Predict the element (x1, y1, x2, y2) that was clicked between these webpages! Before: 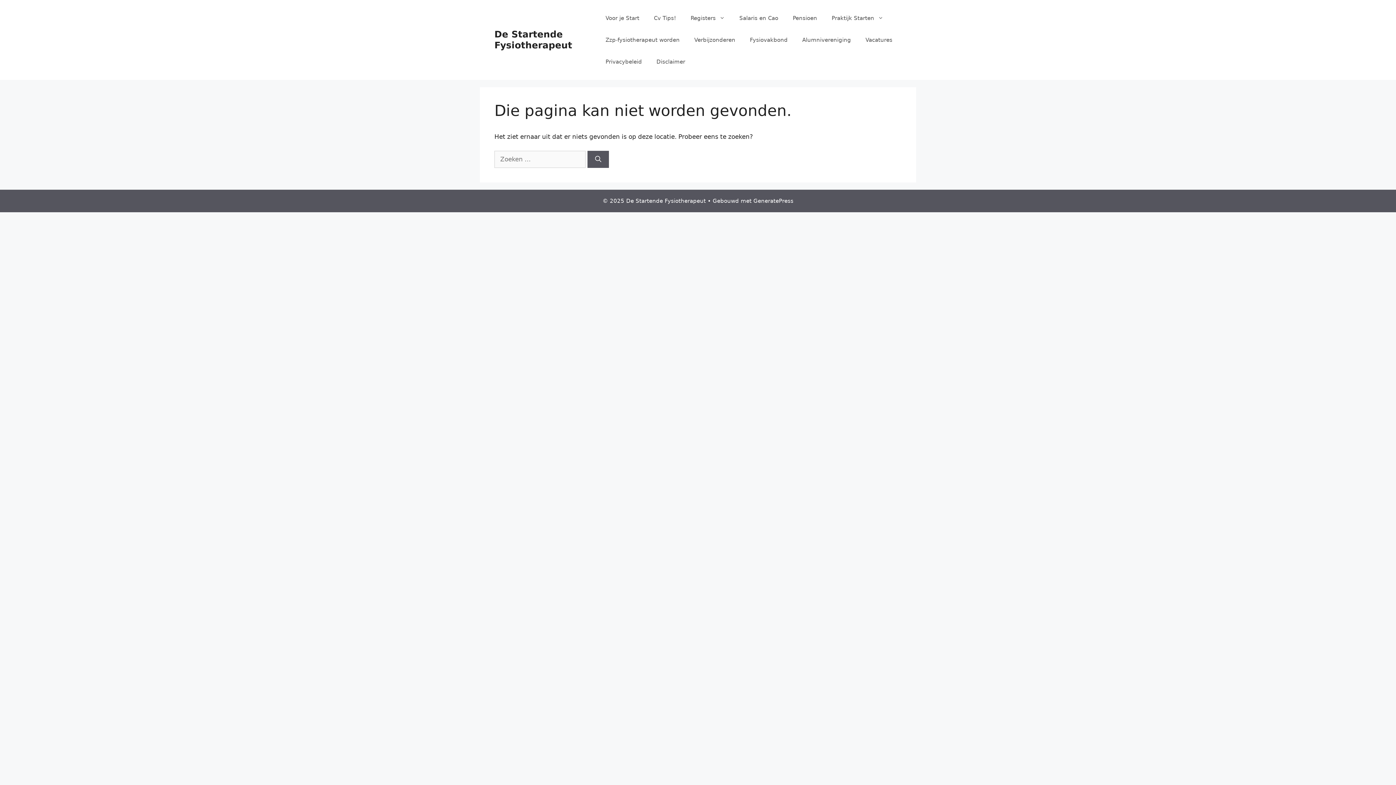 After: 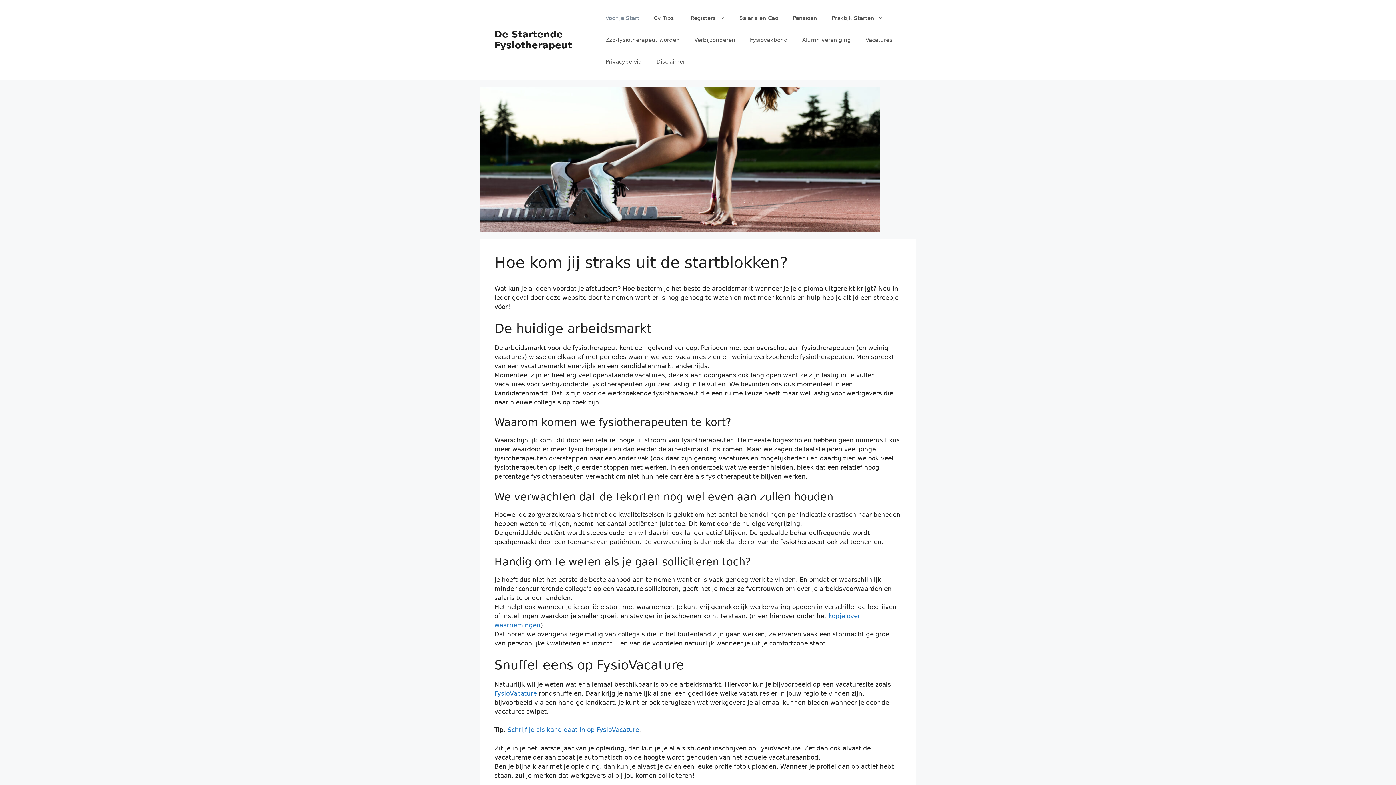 Action: bbox: (598, 7, 646, 29) label: Voor je Start